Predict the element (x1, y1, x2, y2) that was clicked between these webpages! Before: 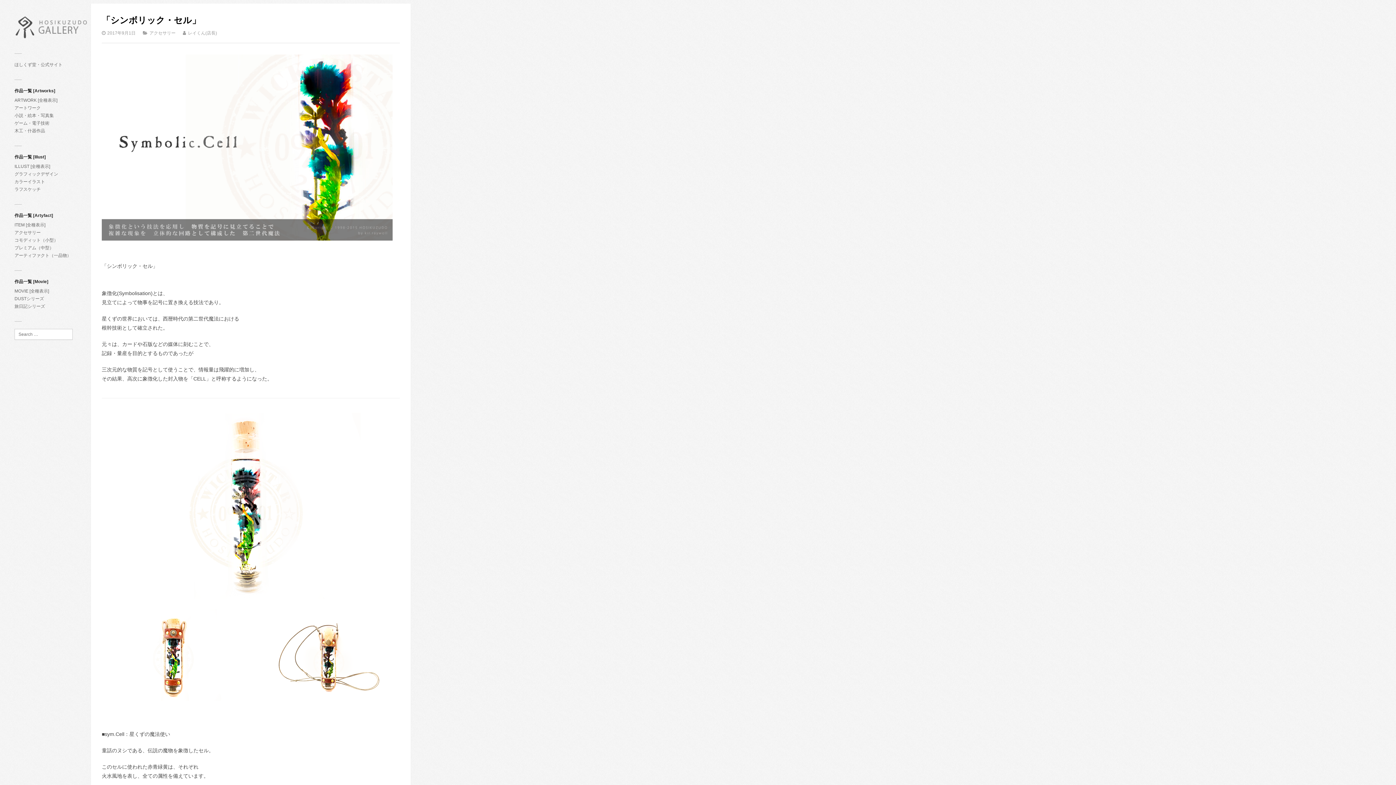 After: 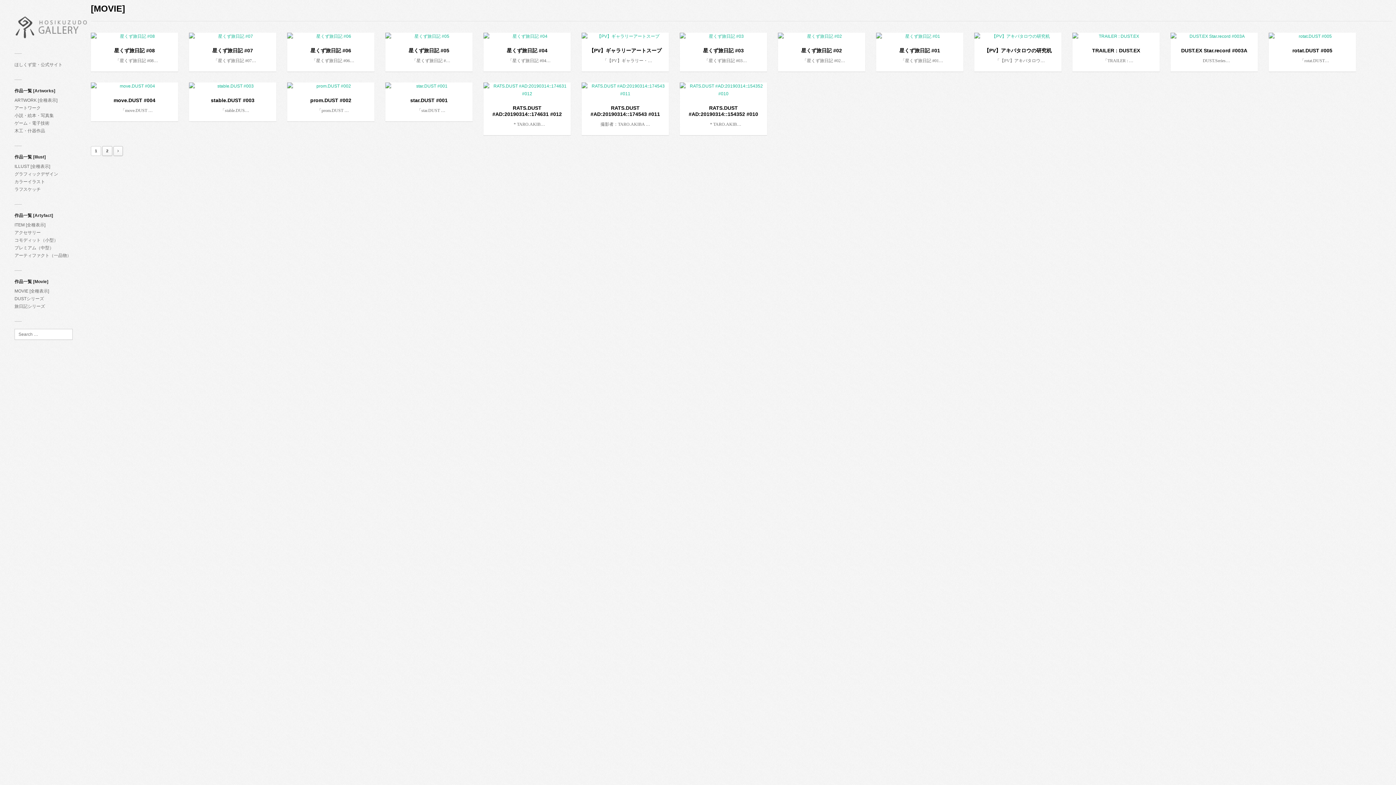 Action: label: MOVIE [全種表示] bbox: (14, 288, 49, 293)